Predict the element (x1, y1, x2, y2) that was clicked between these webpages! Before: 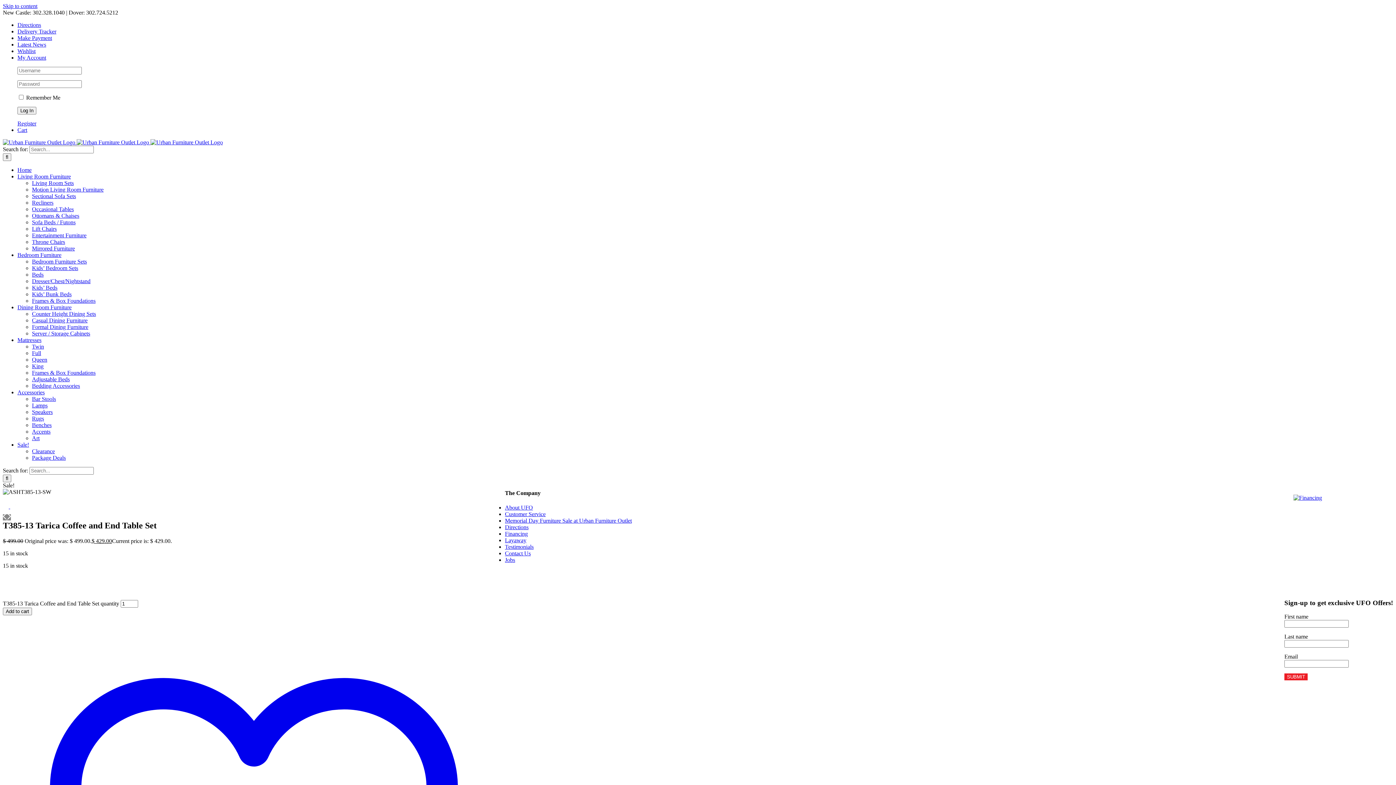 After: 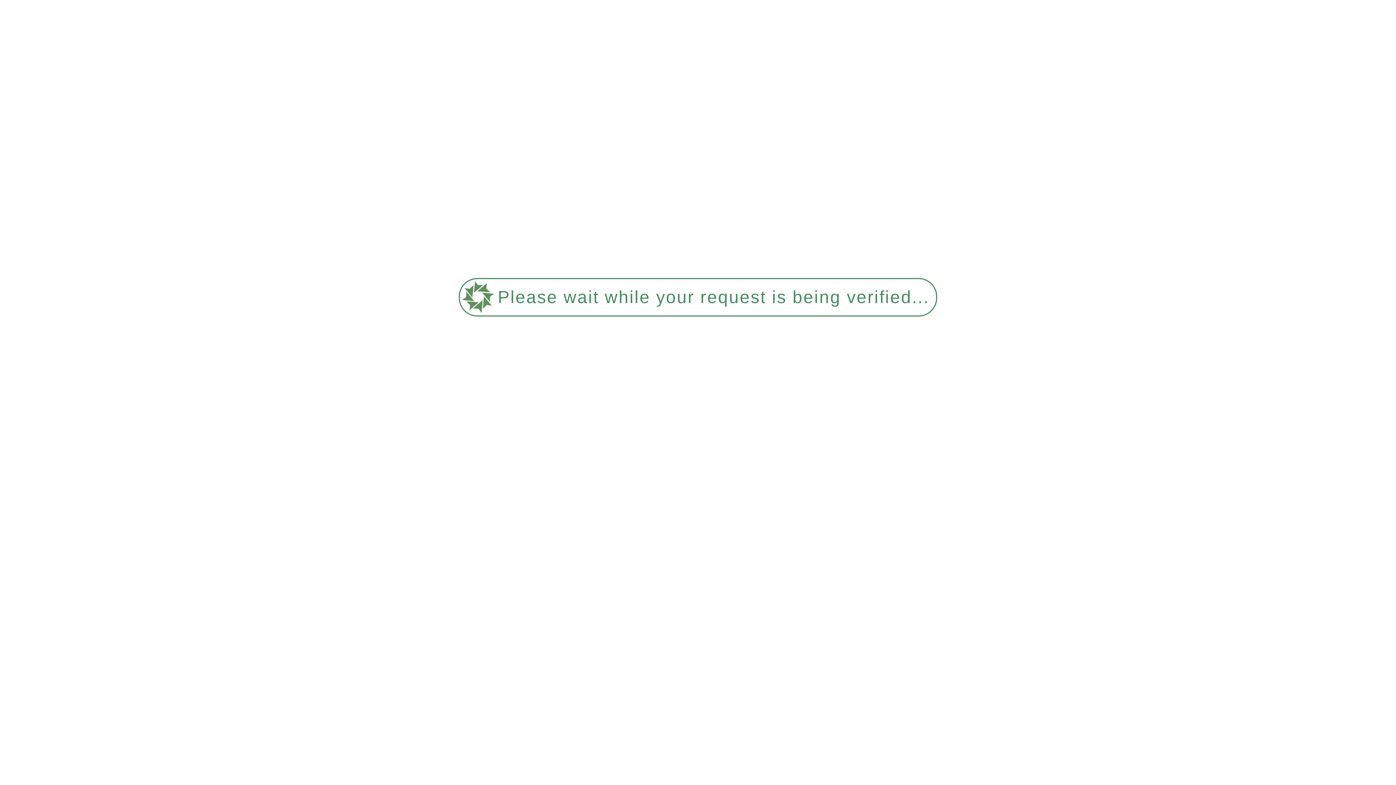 Action: label: Living Room Sets bbox: (32, 180, 73, 186)